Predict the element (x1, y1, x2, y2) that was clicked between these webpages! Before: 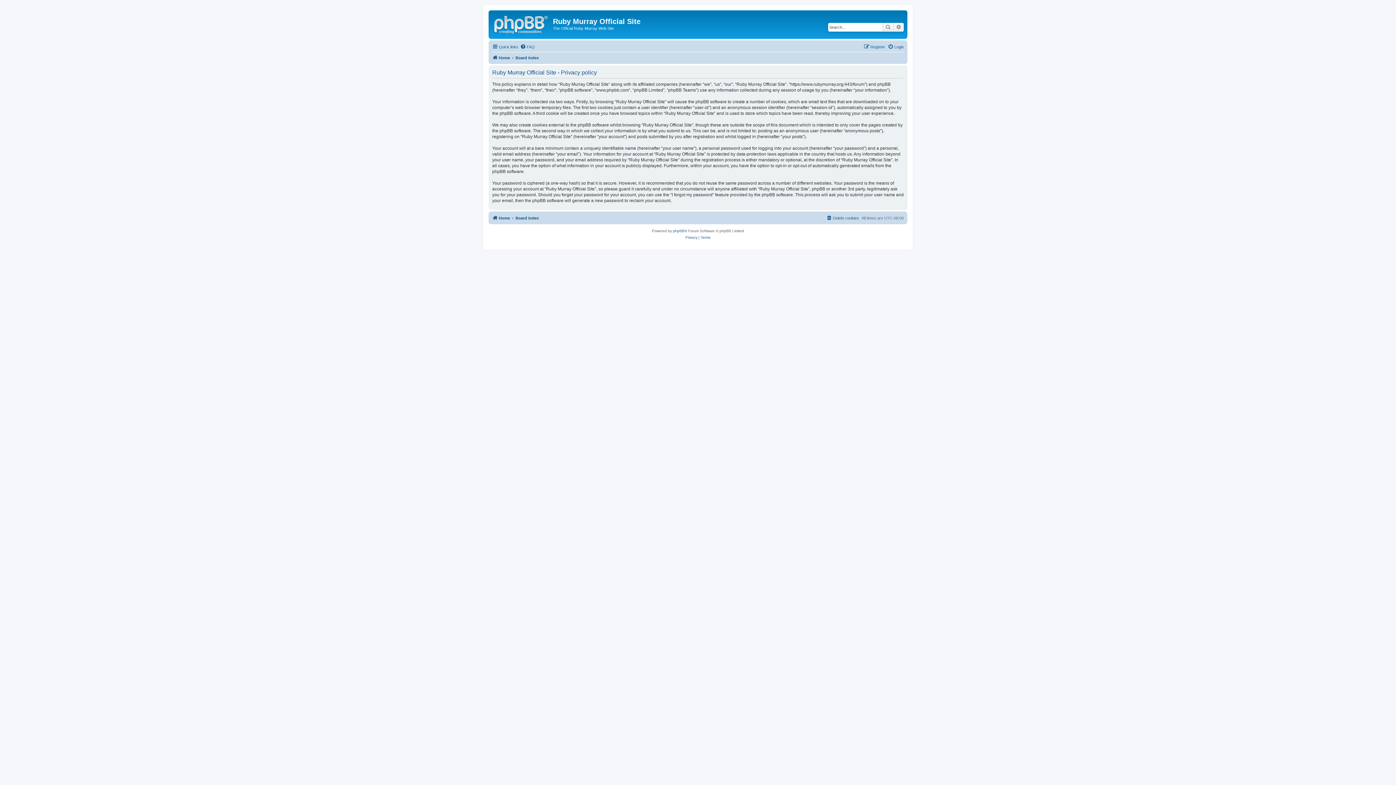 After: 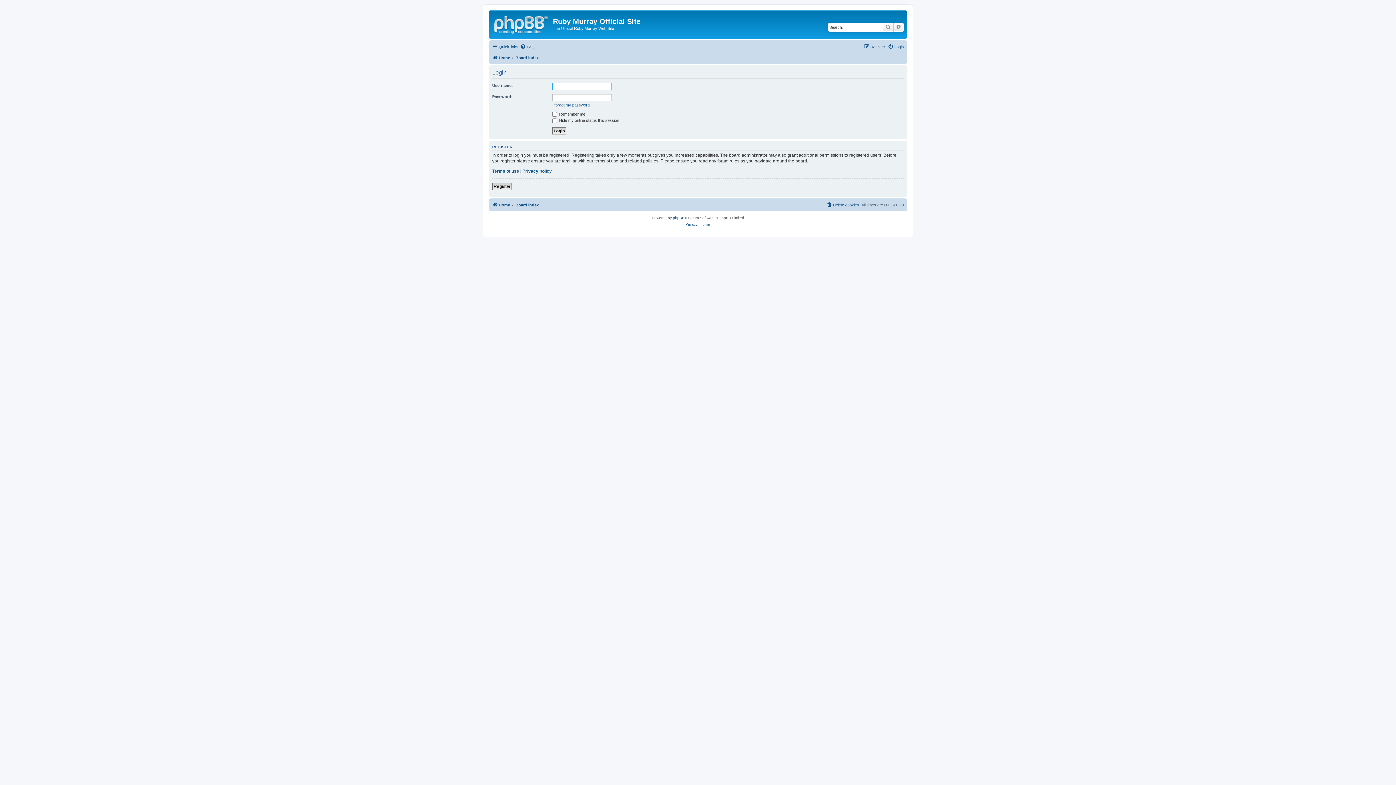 Action: label: Login bbox: (888, 42, 904, 51)